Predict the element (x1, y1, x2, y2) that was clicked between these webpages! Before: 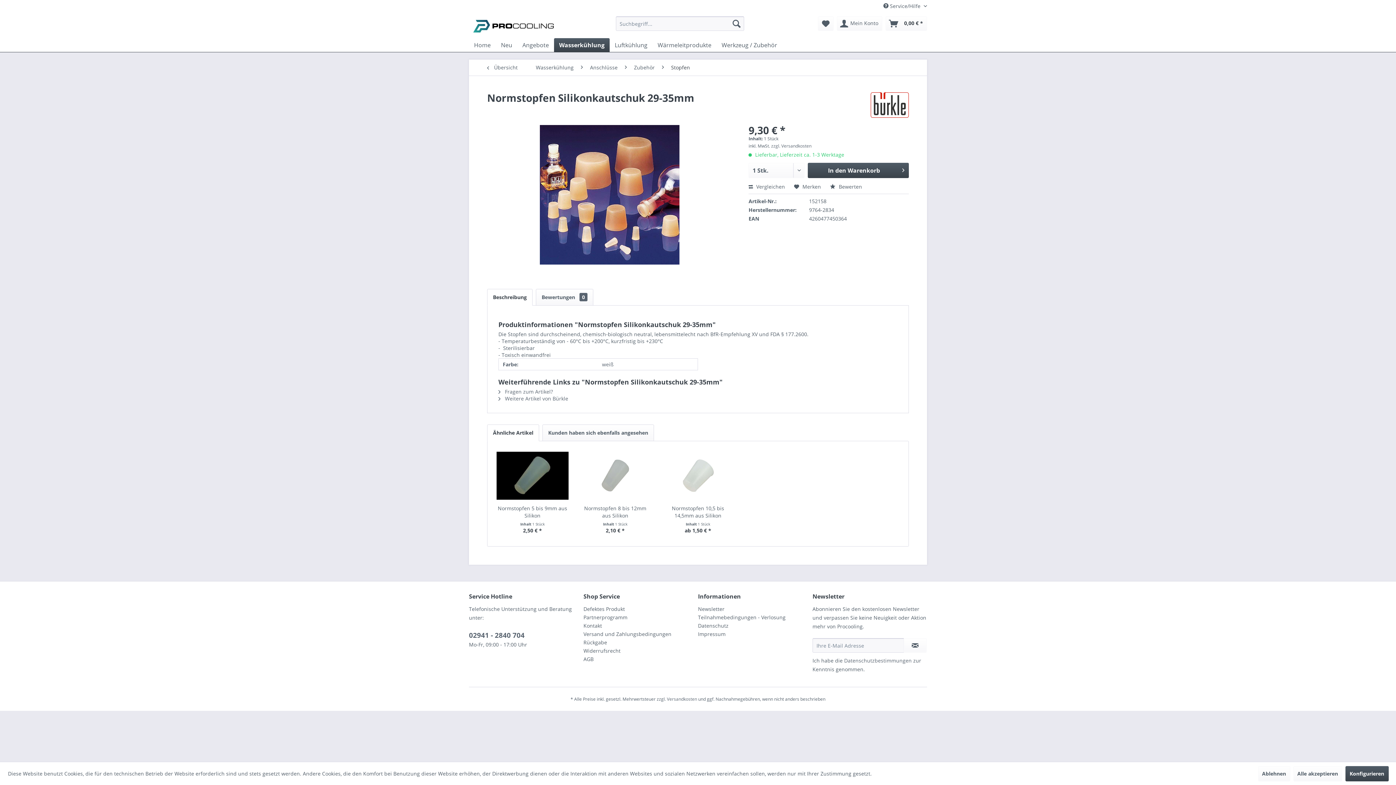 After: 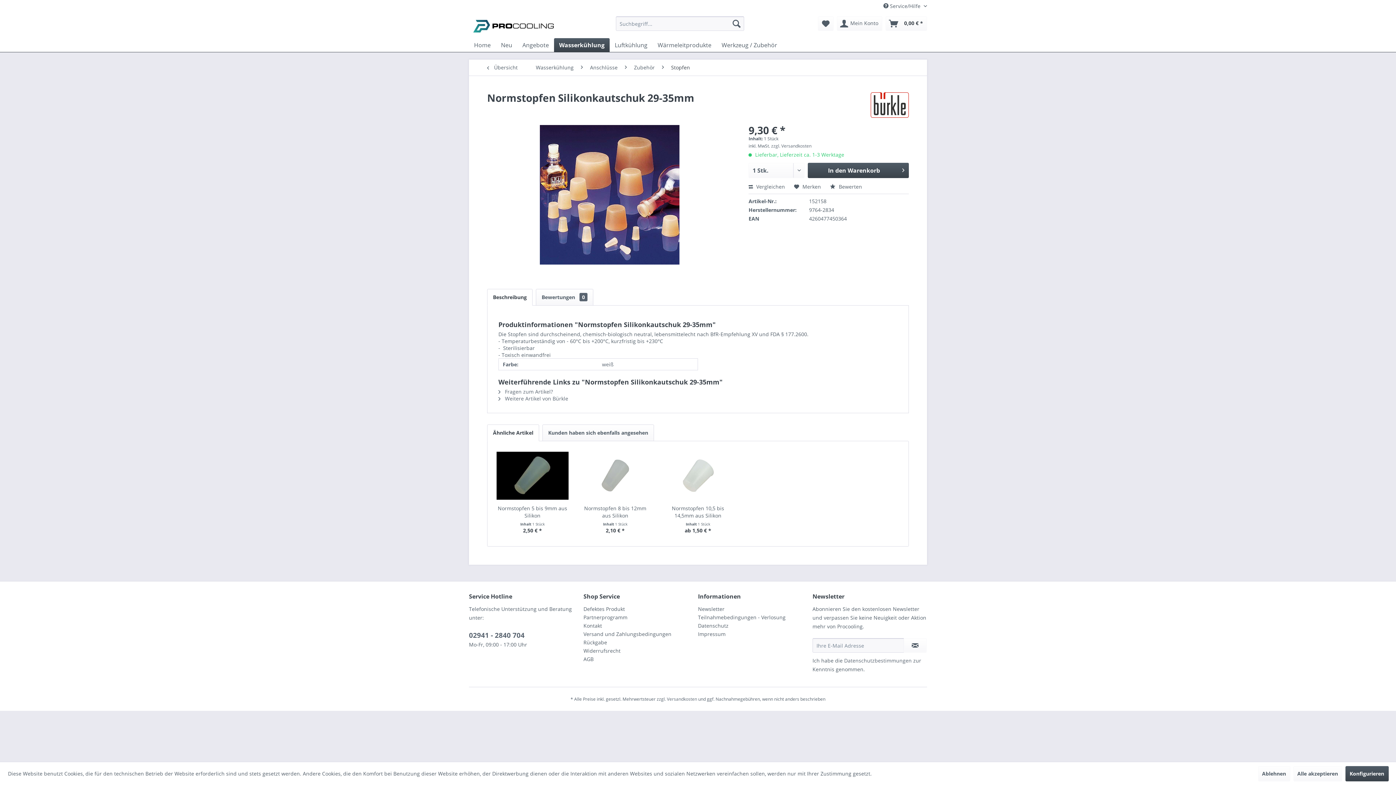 Action: bbox: (487, 289, 532, 305) label: Beschreibung